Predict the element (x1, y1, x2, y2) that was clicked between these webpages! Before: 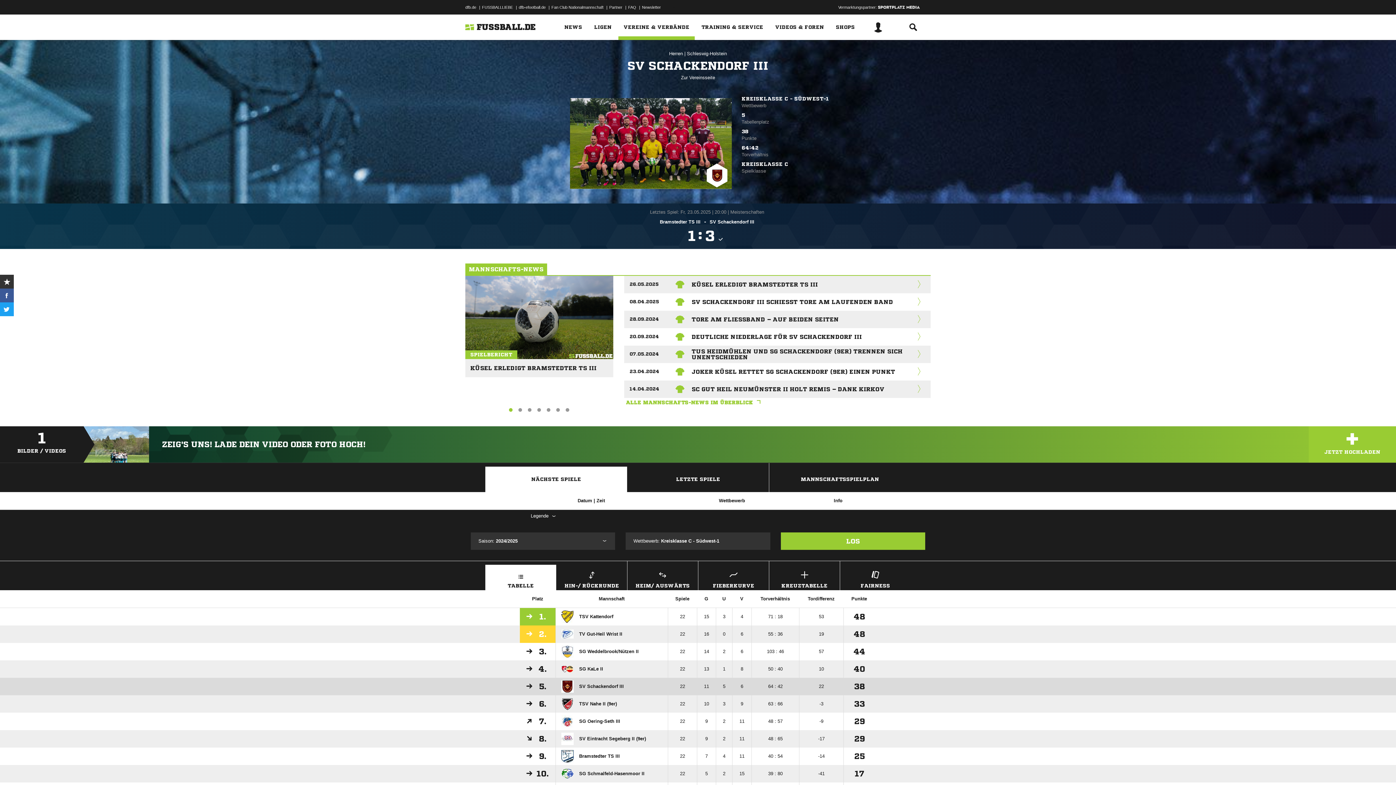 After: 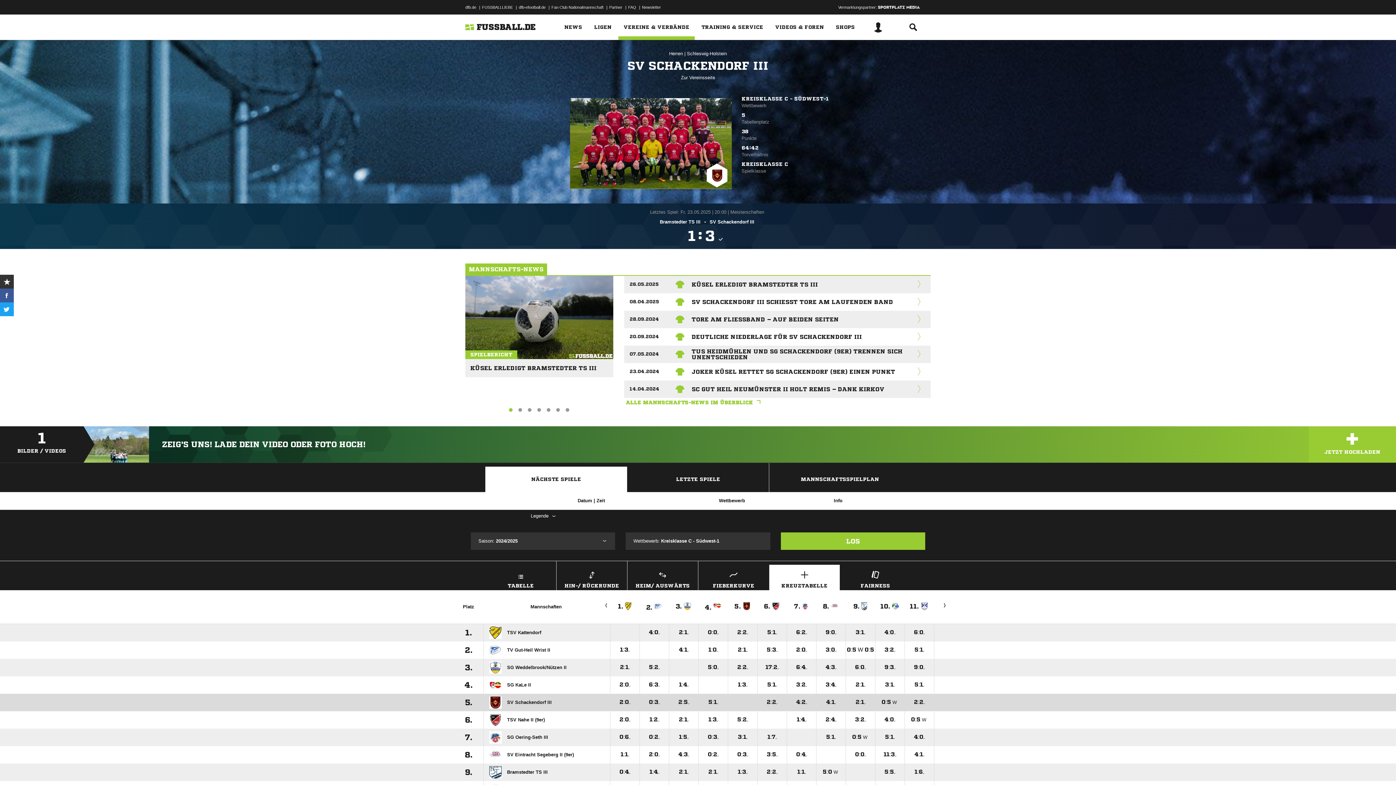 Action: bbox: (769, 561, 840, 590) label: KREUZTABELLE